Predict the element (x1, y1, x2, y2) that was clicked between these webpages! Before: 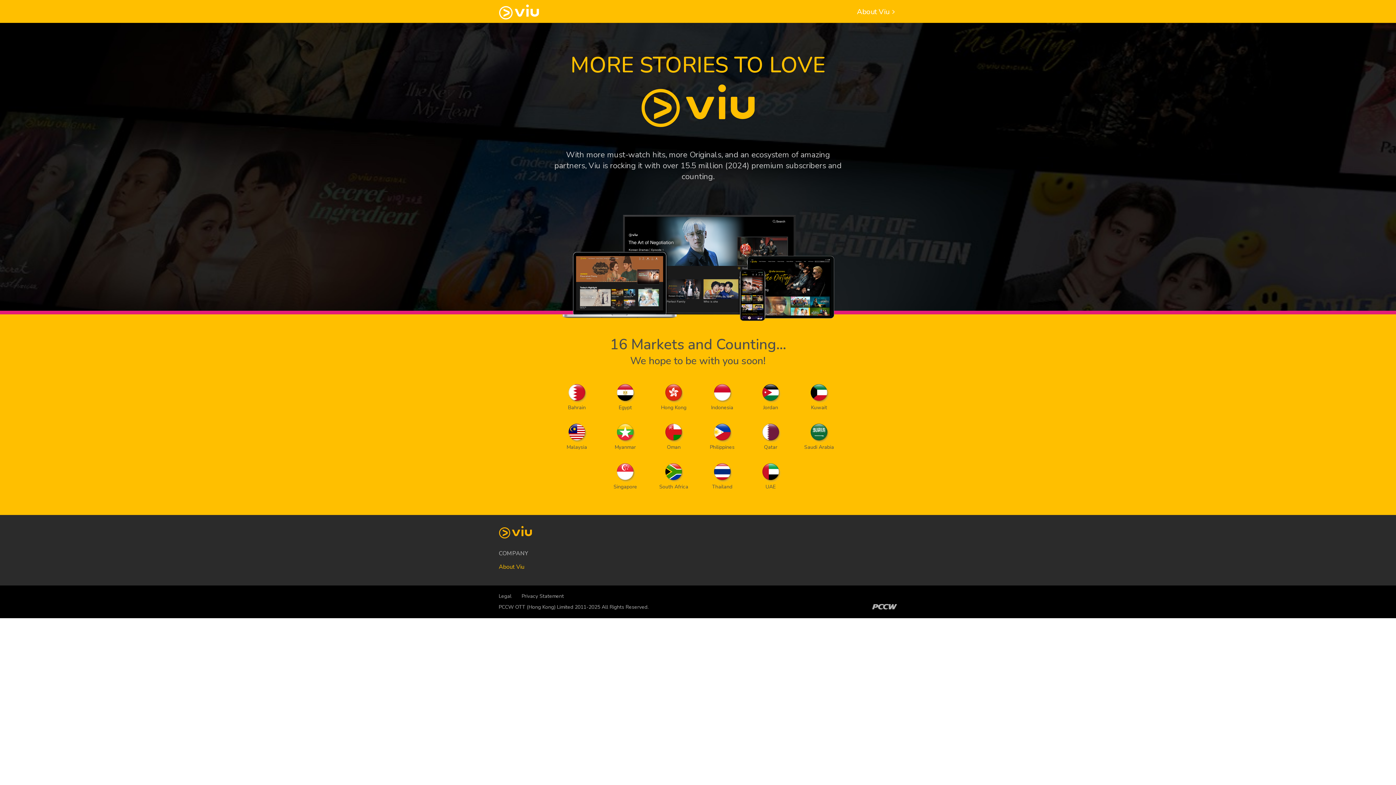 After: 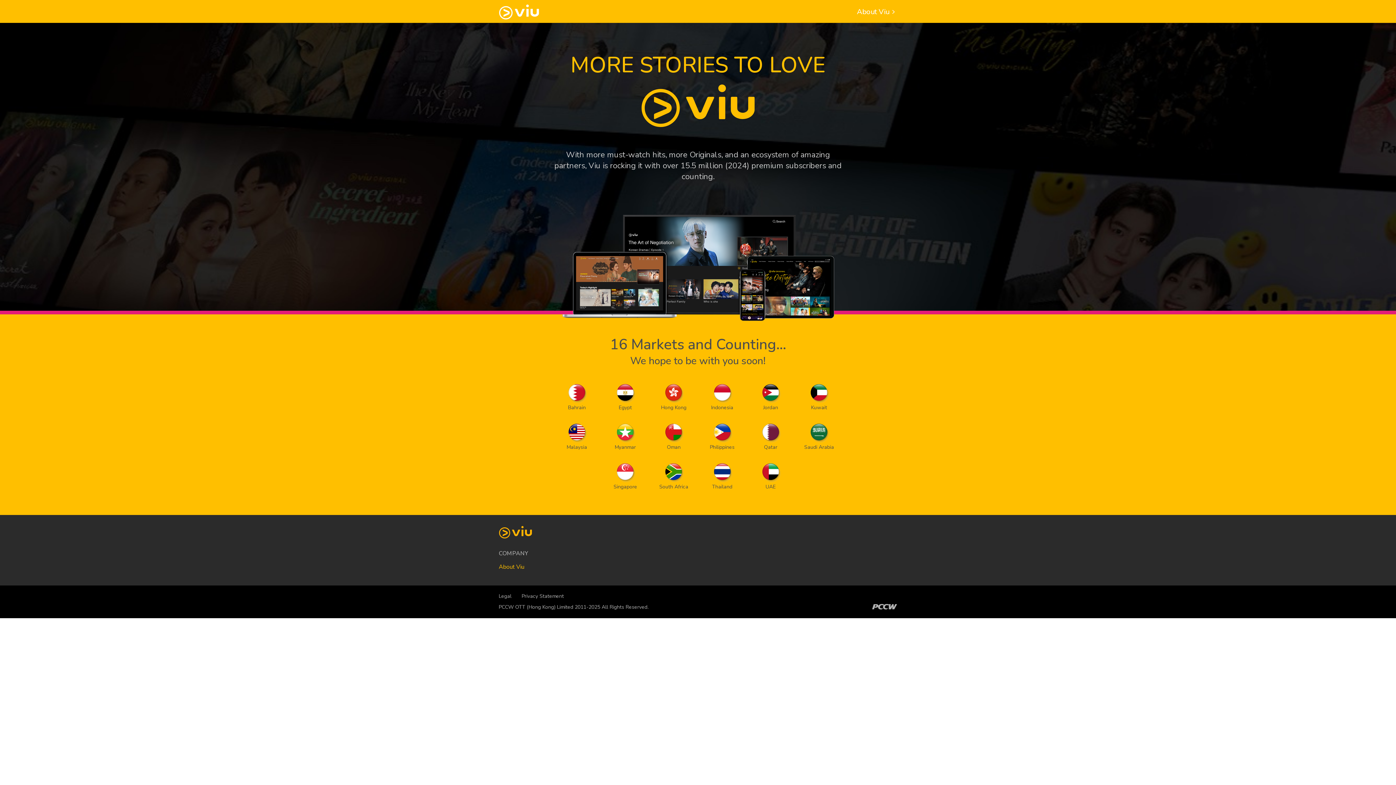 Action: label: Privacy Statement bbox: (521, 593, 564, 600)